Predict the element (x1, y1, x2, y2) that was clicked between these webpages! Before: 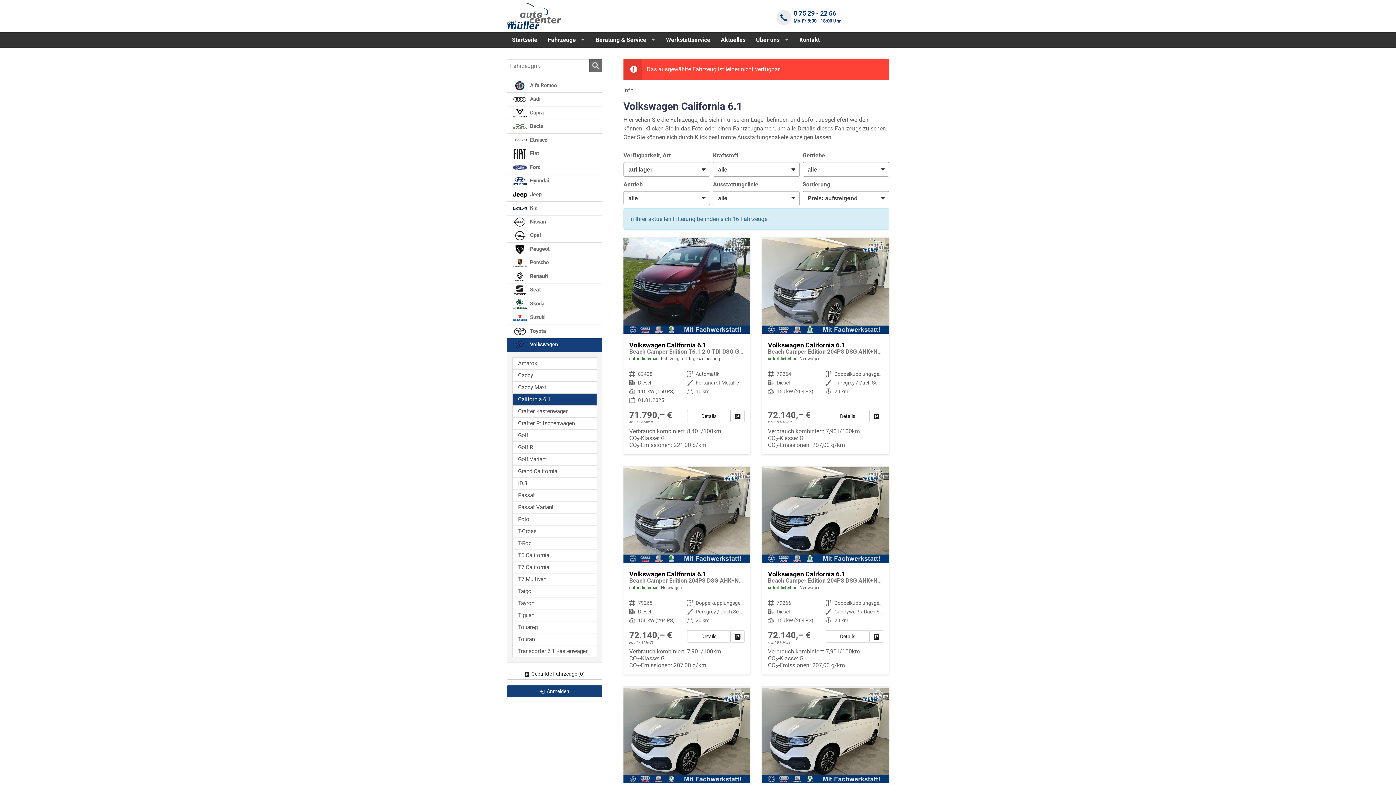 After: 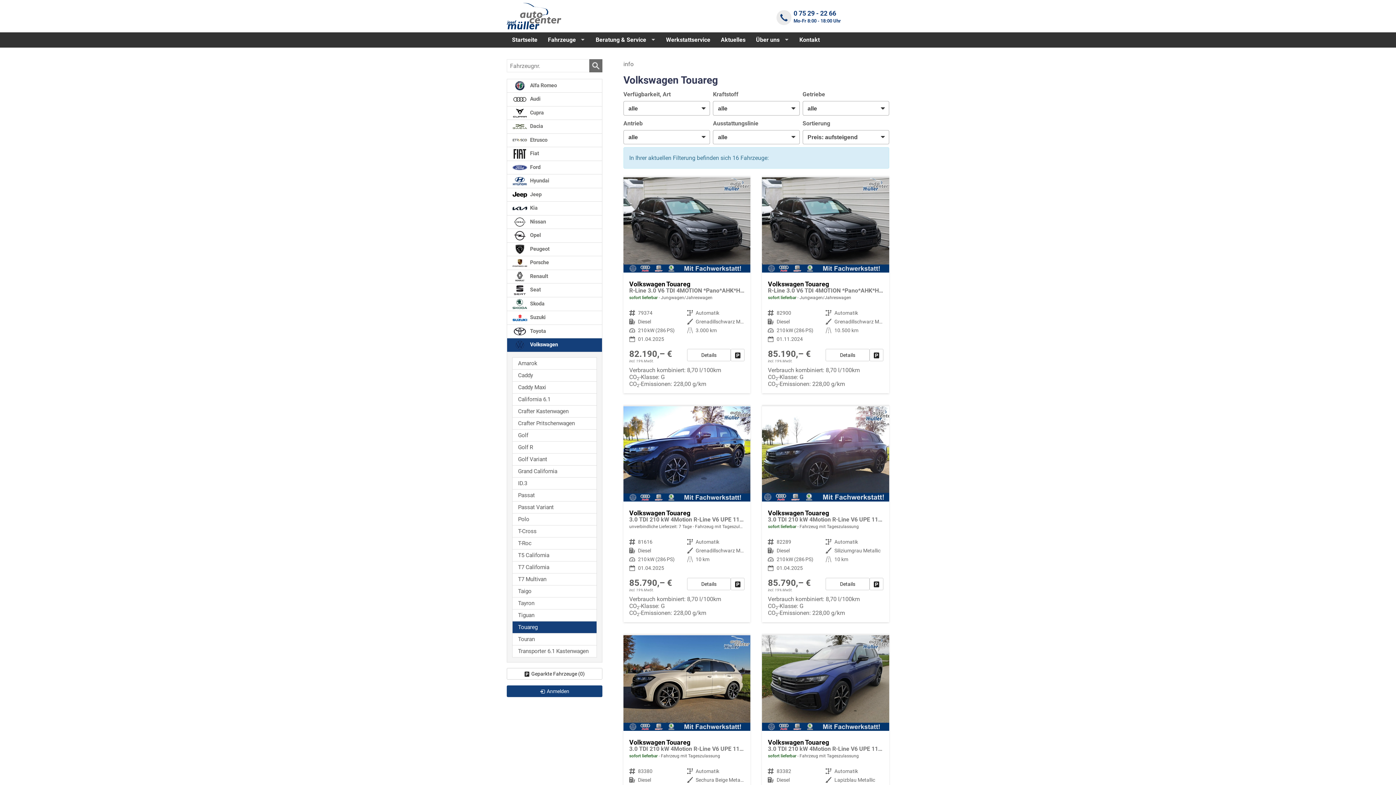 Action: label: Touareg bbox: (512, 621, 597, 633)